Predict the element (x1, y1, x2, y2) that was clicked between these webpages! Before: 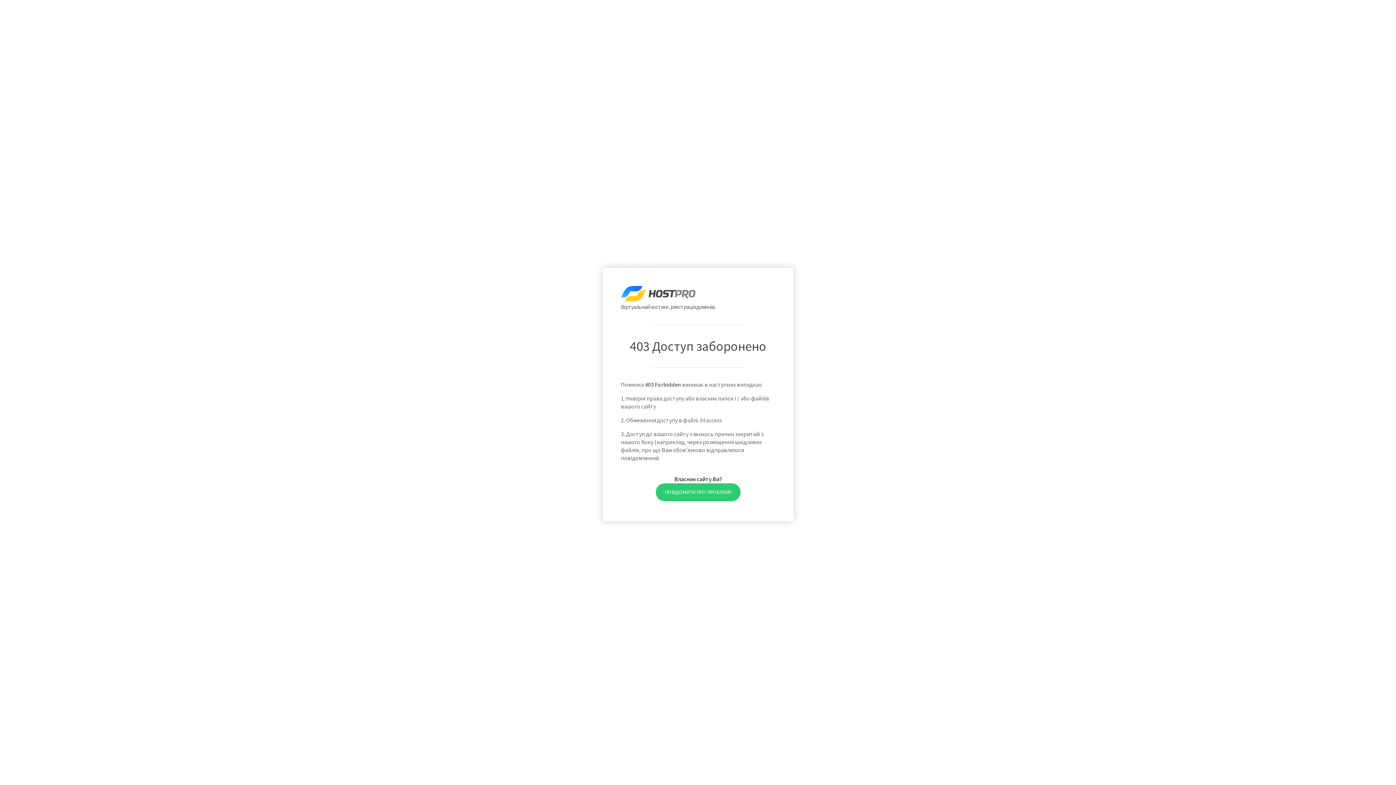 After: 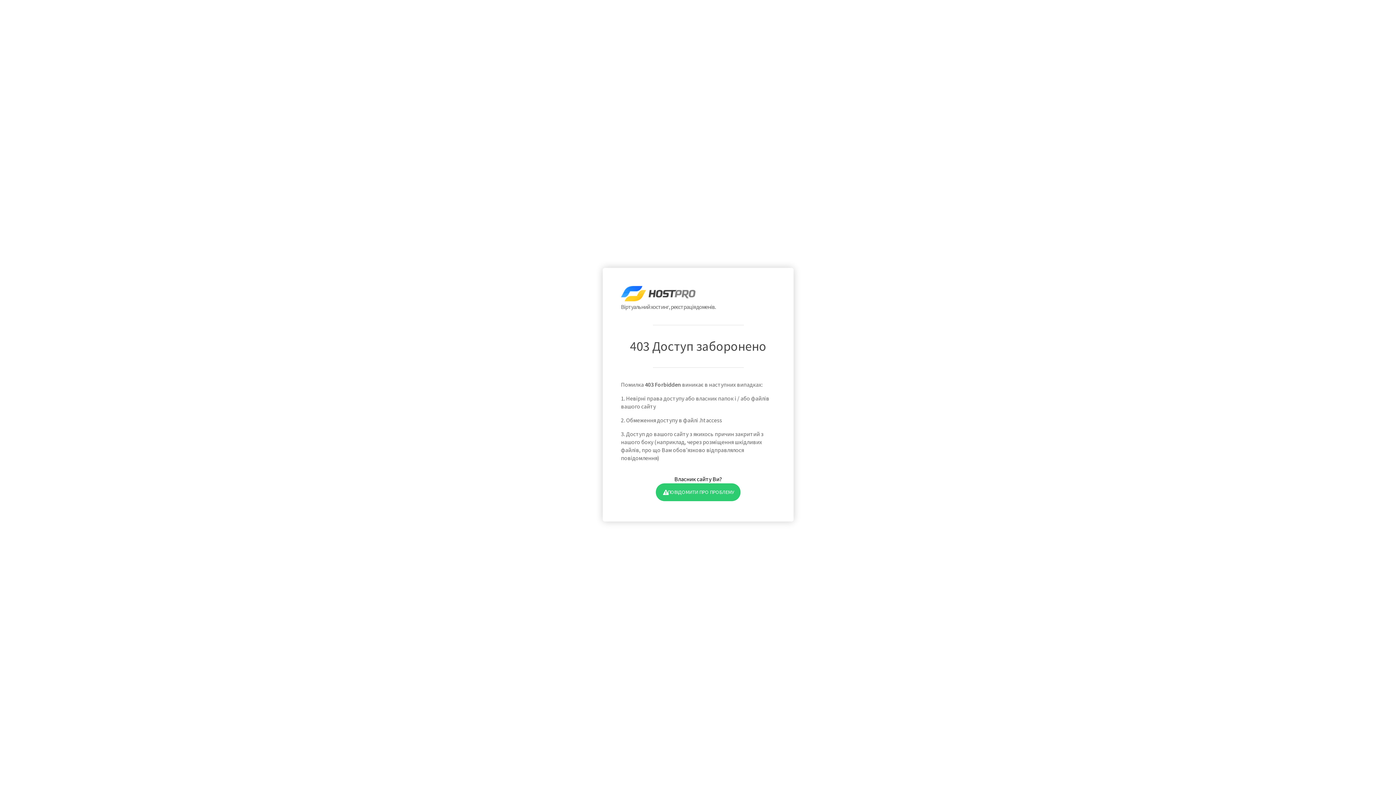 Action: bbox: (655, 483, 740, 501) label: ПОВІДОМИТИ ПРО ПРОБЛЕМУ